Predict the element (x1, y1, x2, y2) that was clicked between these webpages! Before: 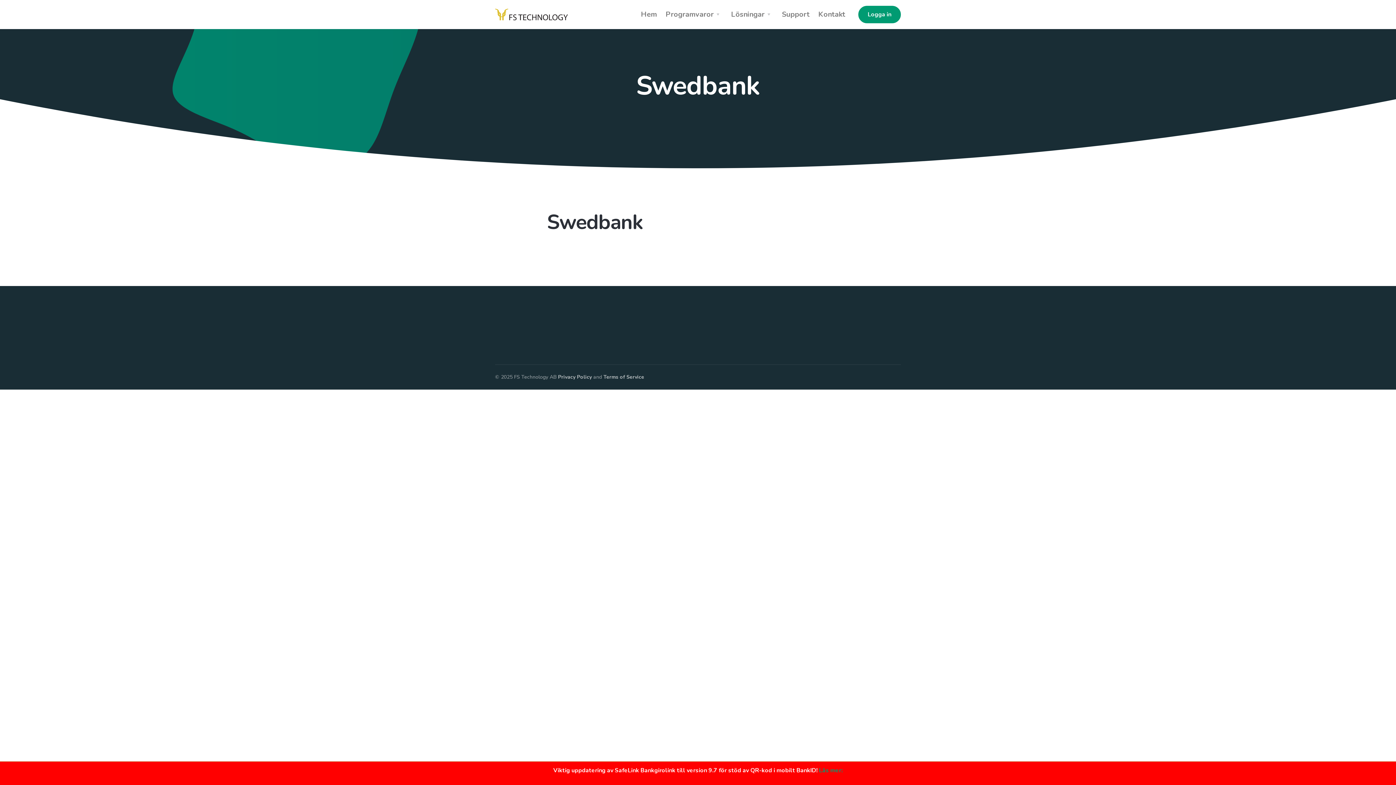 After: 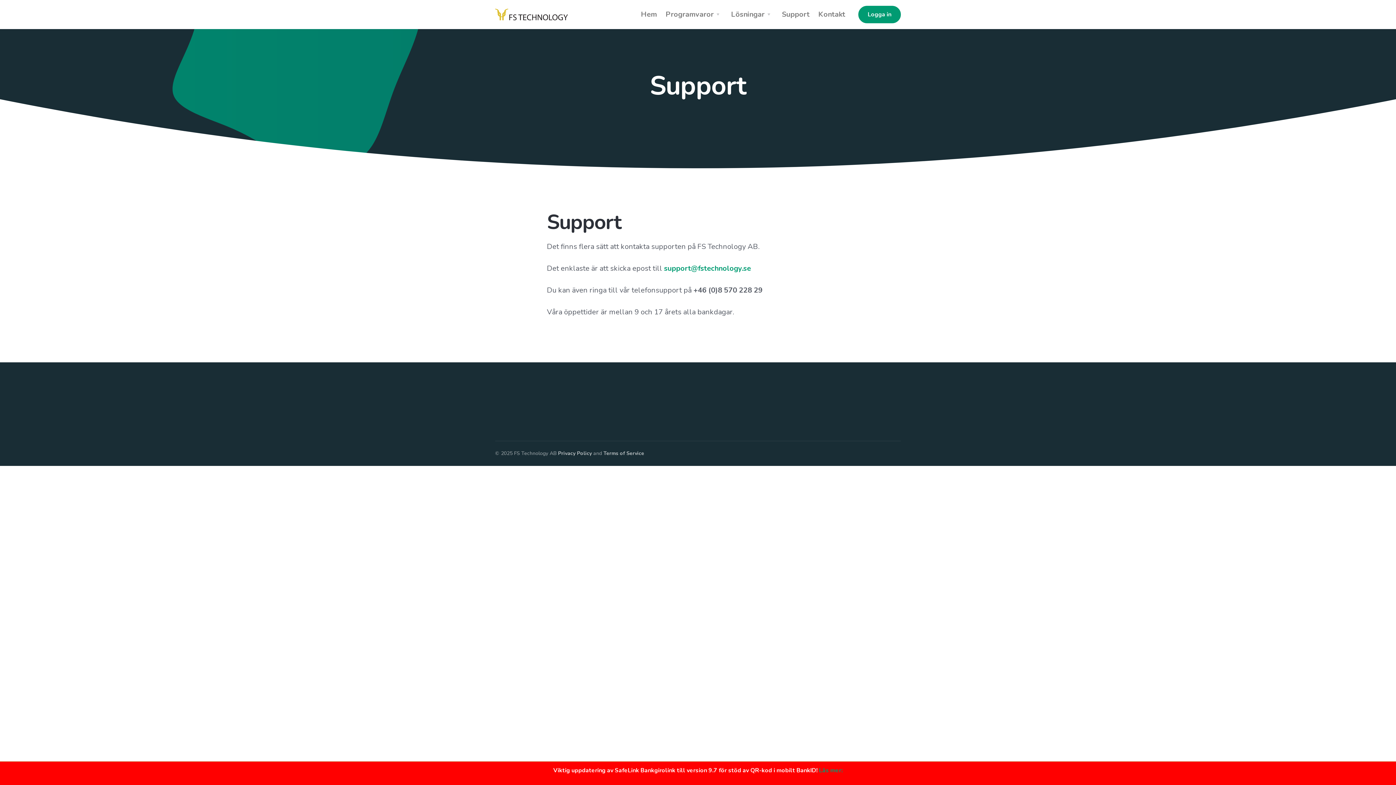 Action: label: Support bbox: (777, 6, 814, 22)